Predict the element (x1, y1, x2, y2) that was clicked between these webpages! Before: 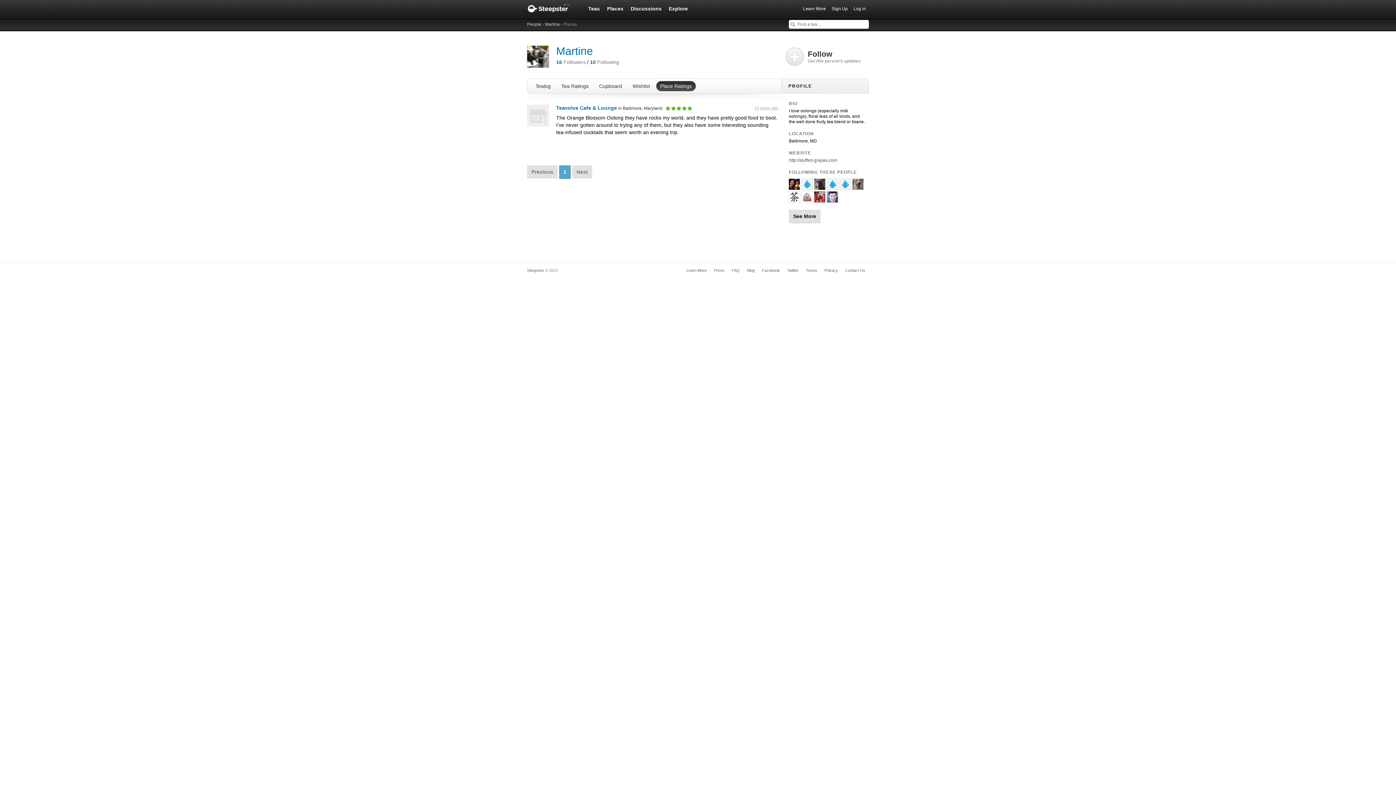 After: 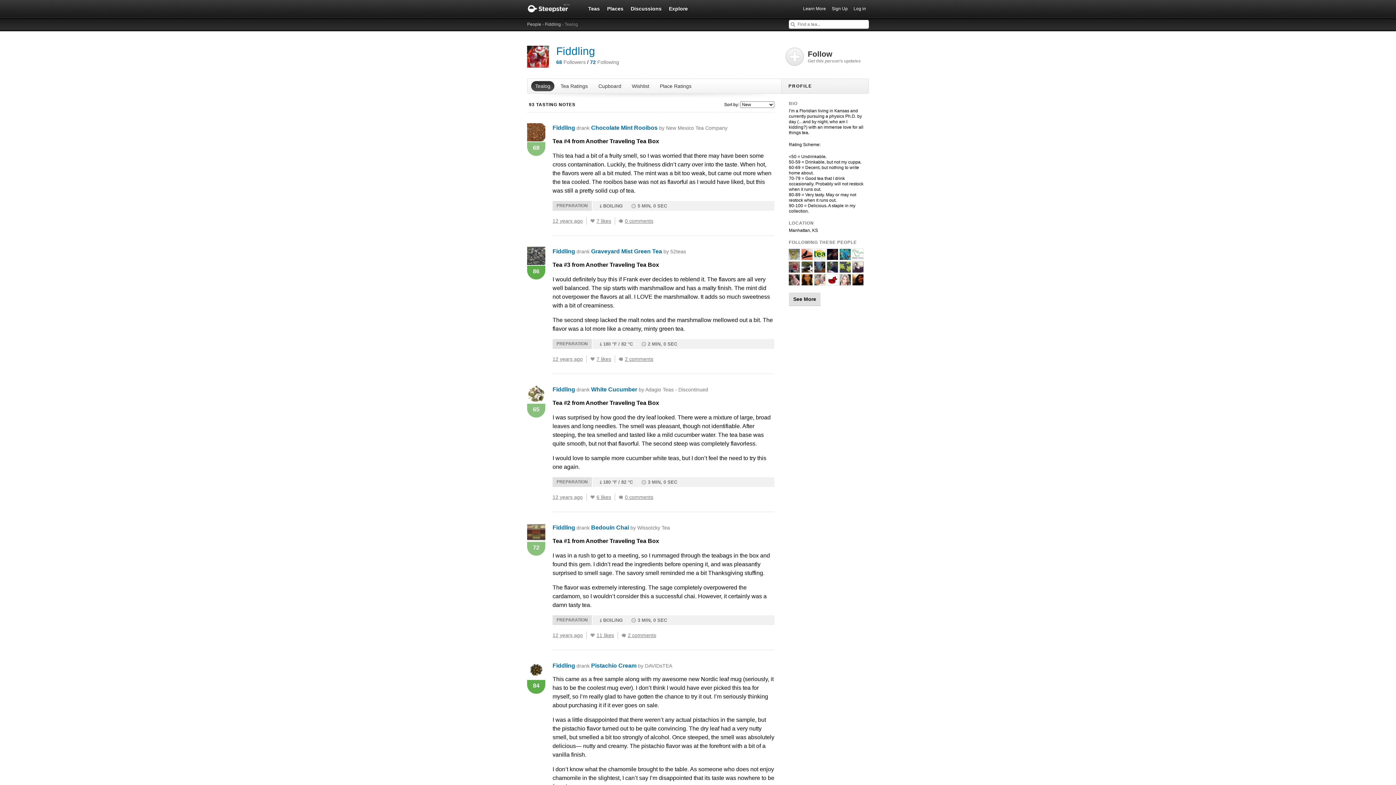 Action: bbox: (814, 197, 825, 202)